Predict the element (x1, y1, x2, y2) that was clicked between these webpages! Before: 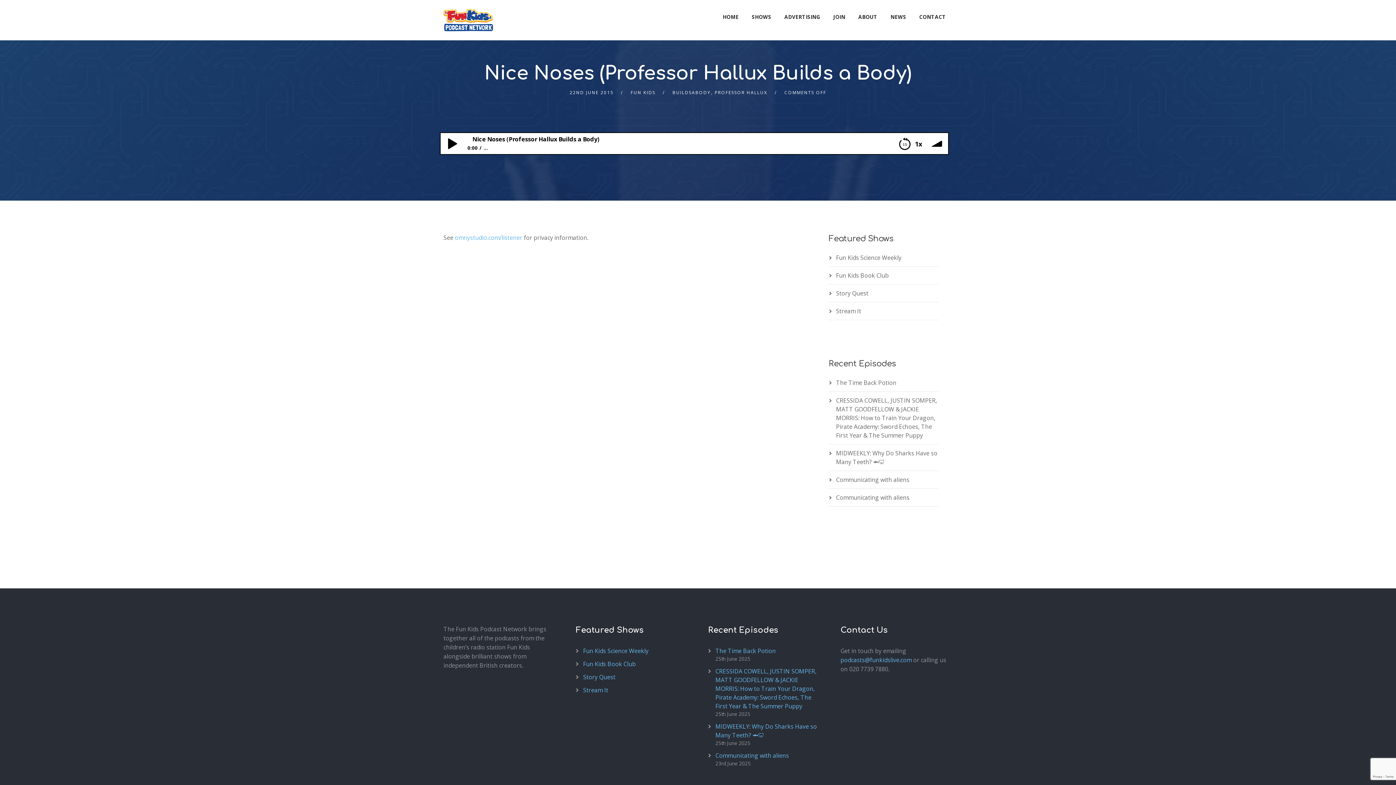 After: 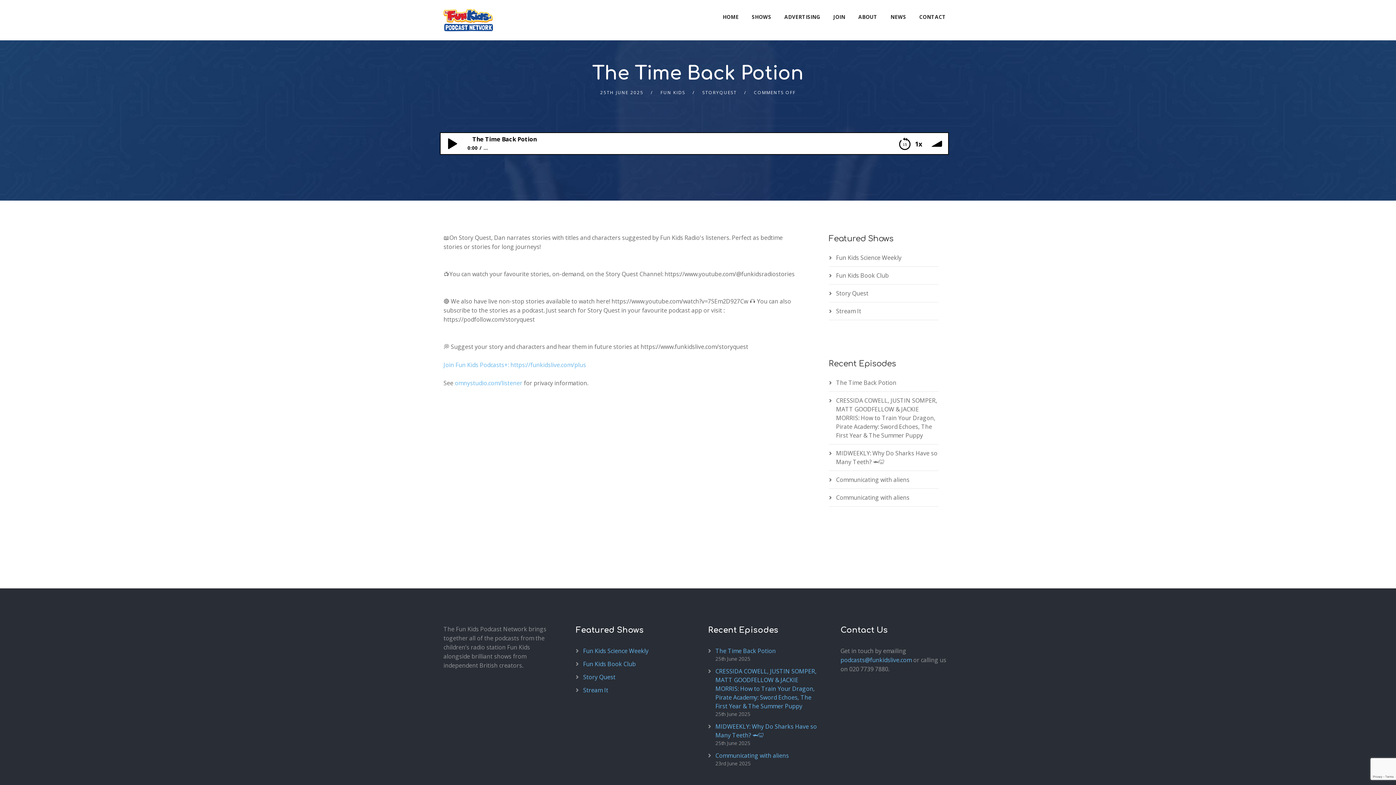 Action: label: The Time Back Potion bbox: (836, 379, 896, 387)